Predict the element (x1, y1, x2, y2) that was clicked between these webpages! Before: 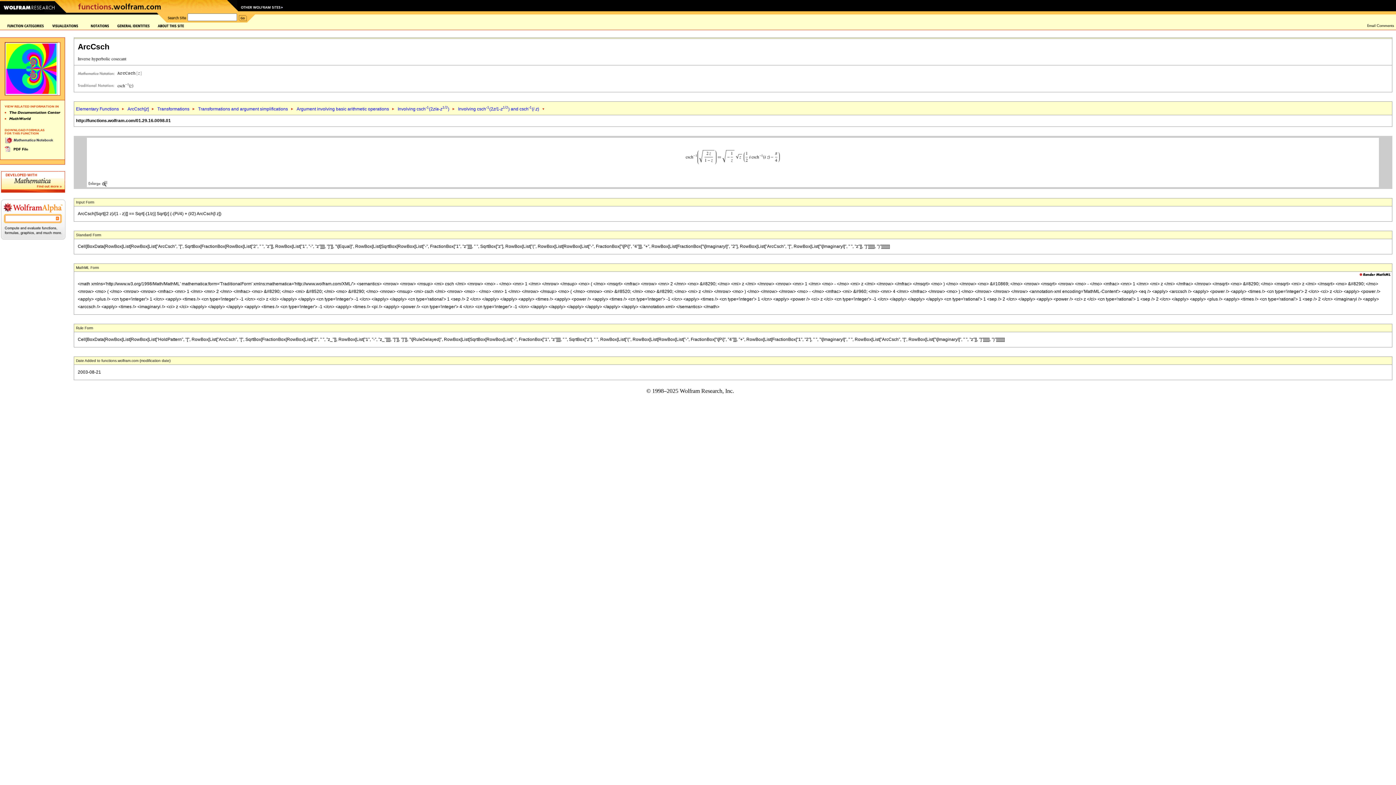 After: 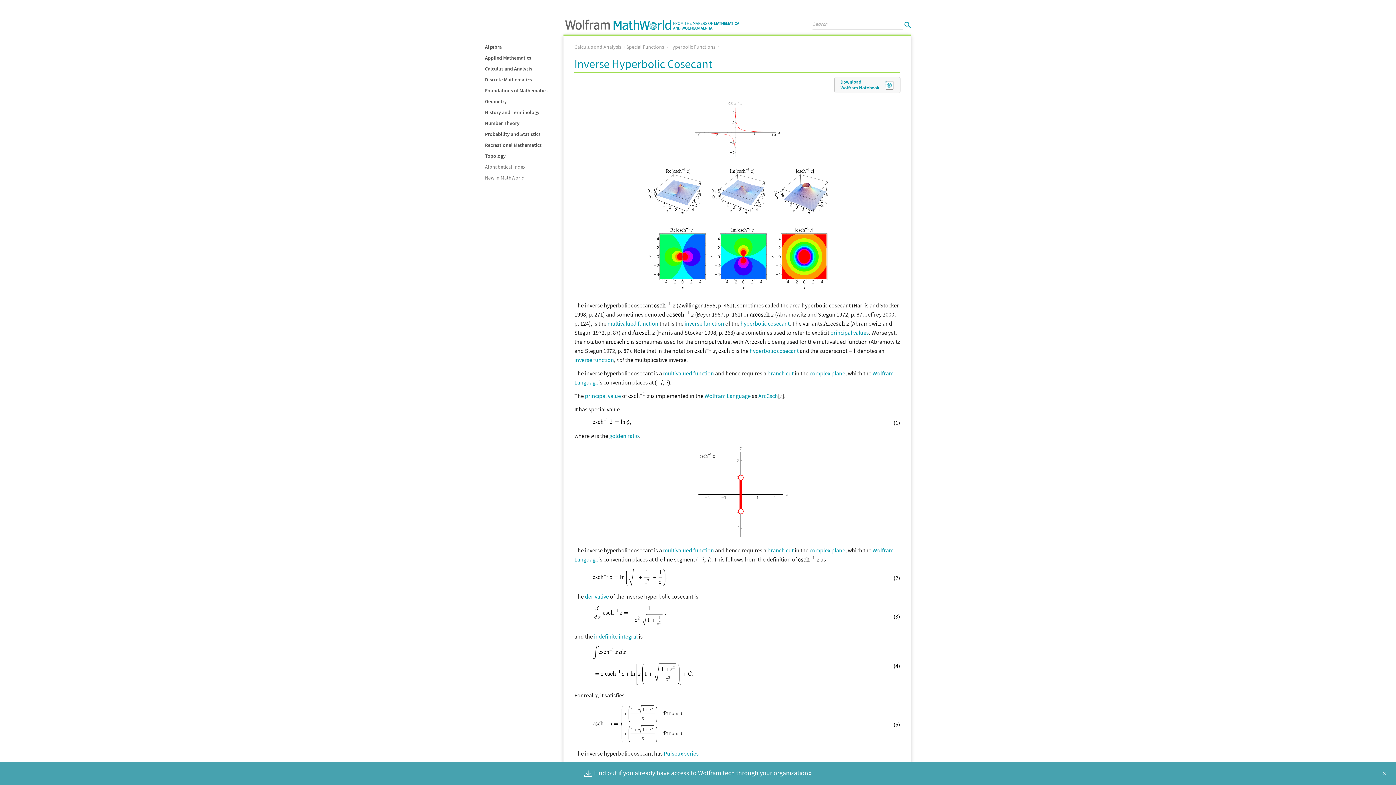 Action: bbox: (4, 119, 30, 124)